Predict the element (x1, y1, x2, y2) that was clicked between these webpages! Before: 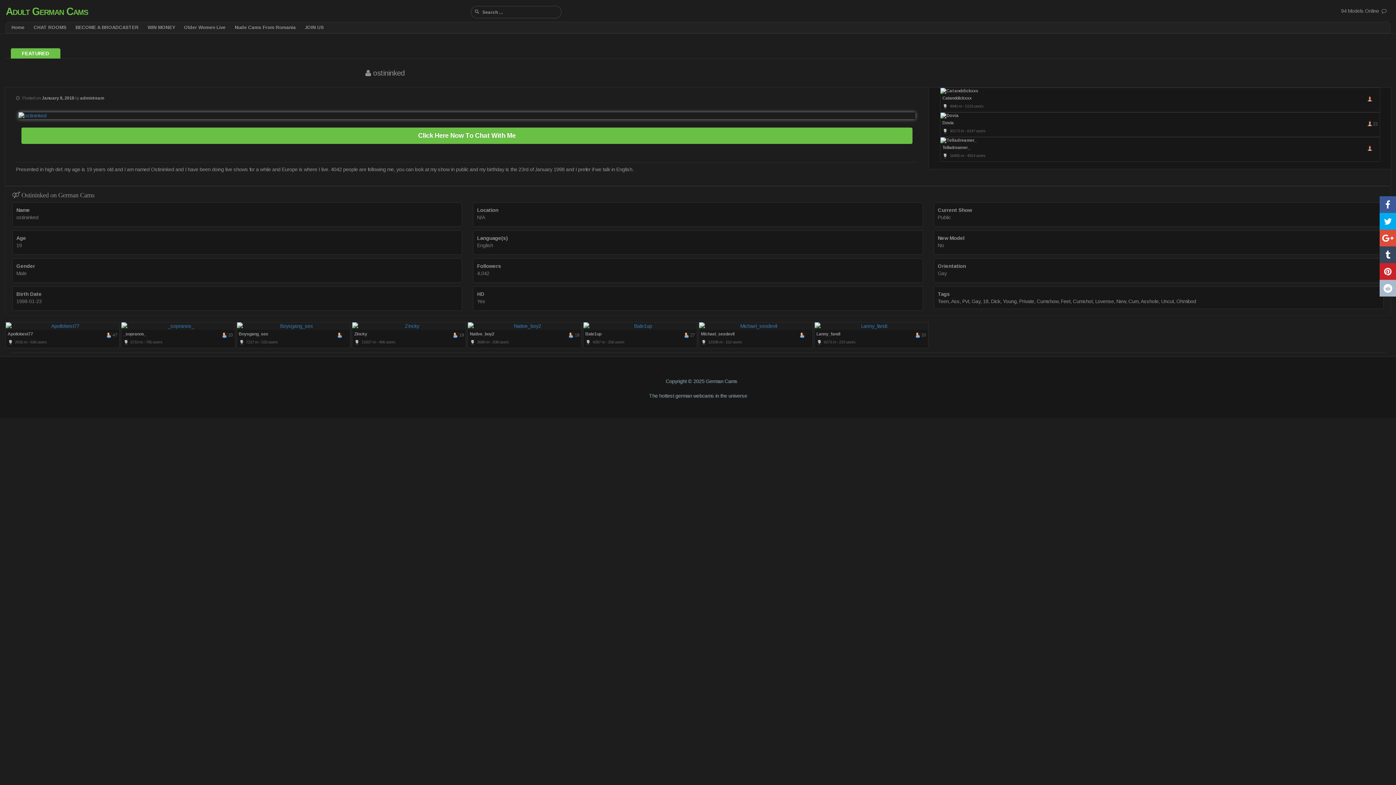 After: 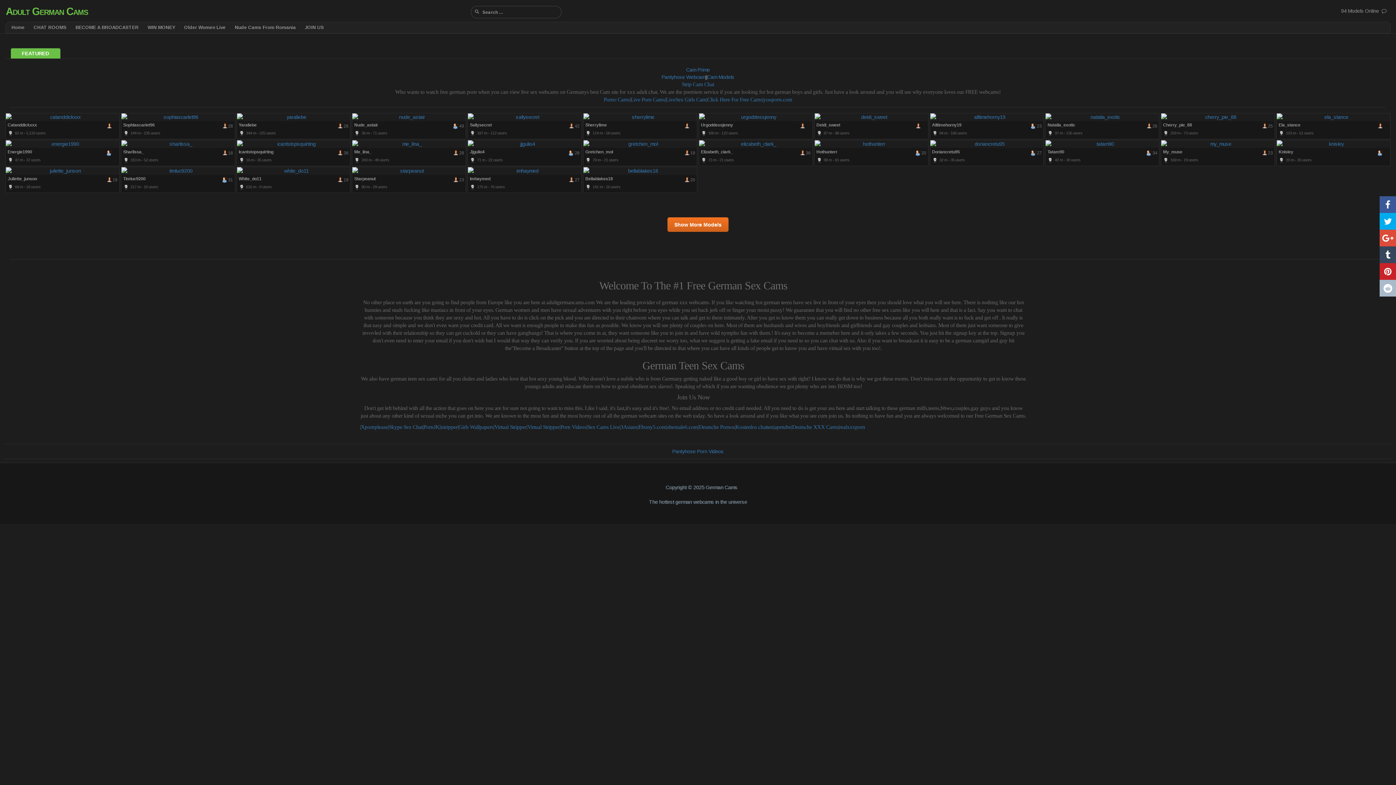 Action: label: Adult German Cams bbox: (5, 5, 87, 17)